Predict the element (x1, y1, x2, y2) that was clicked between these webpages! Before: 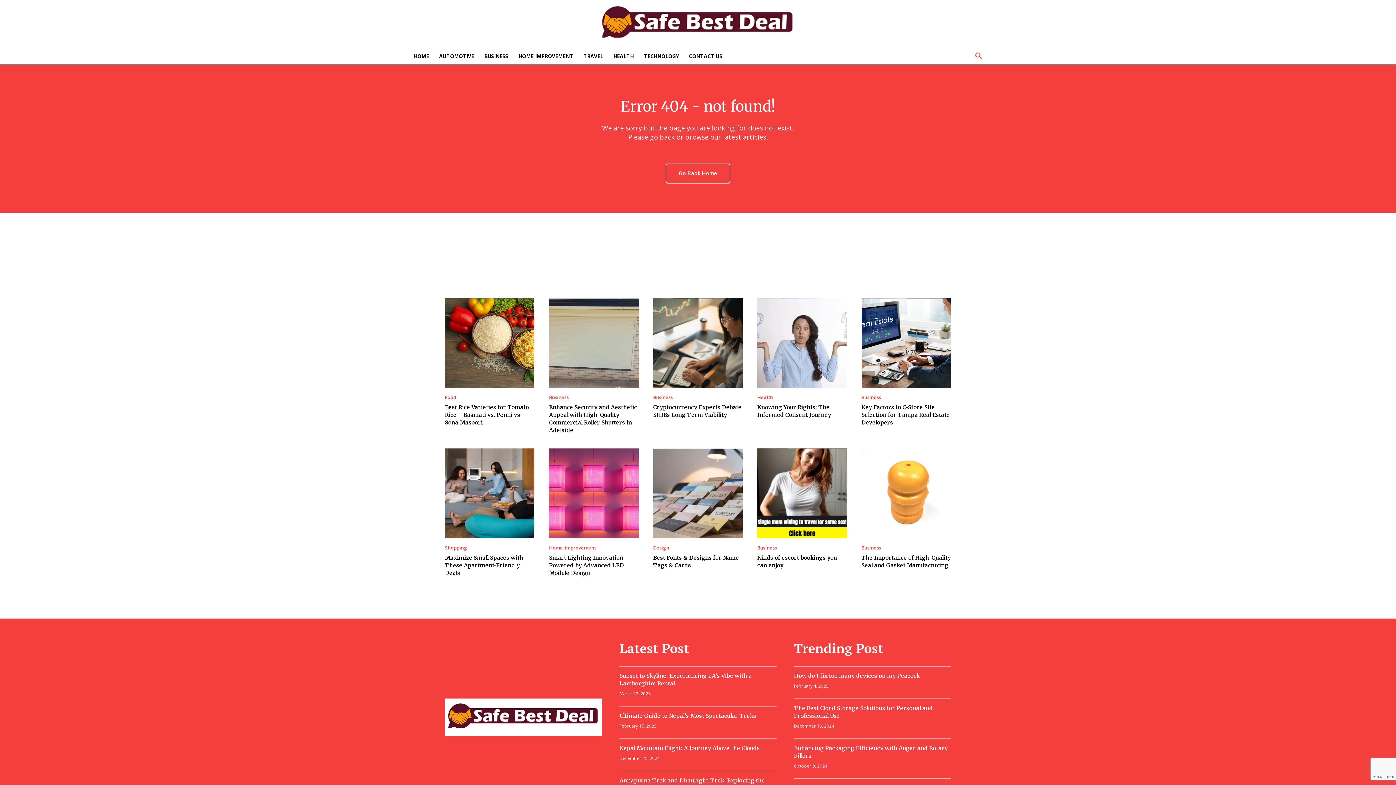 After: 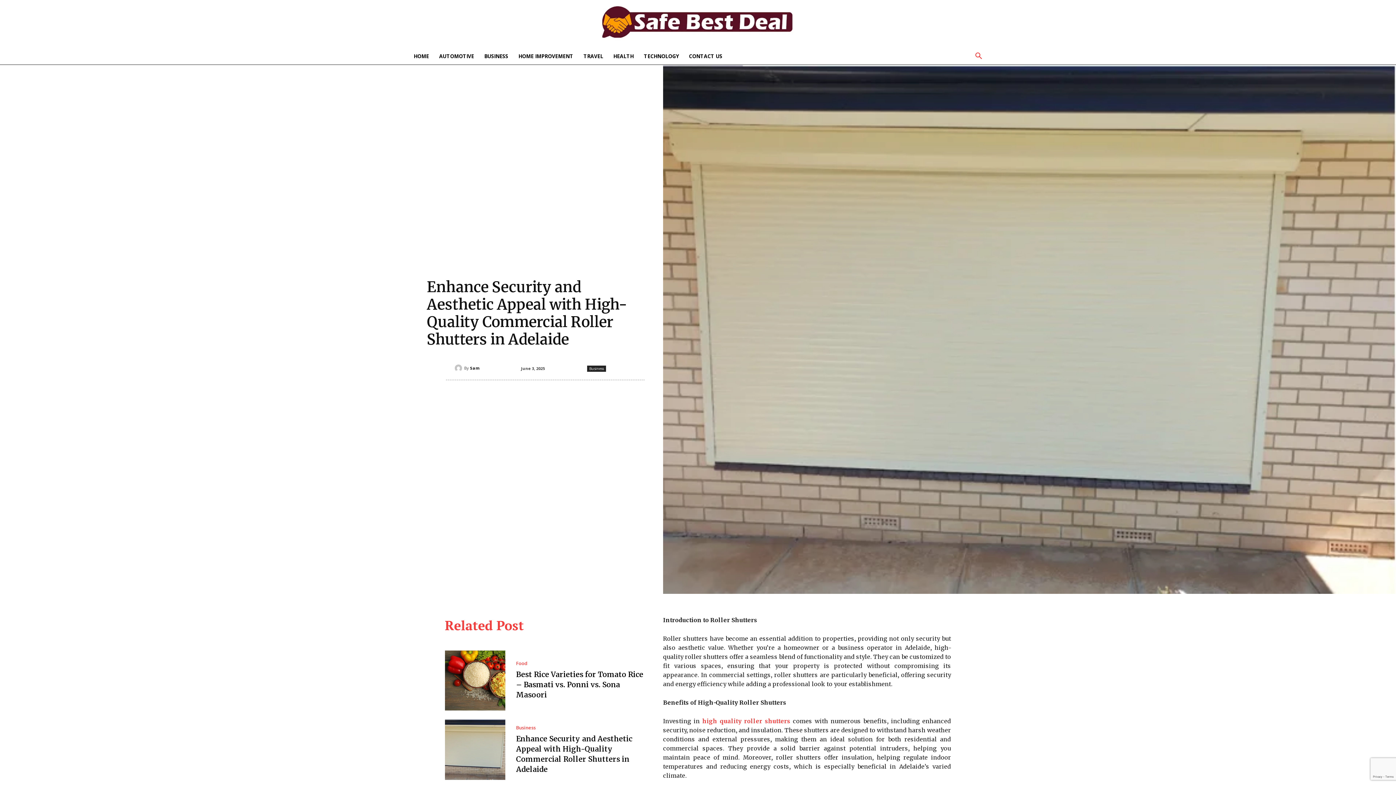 Action: bbox: (549, 404, 637, 433) label: Enhance Security and Aesthetic Appeal with High-Quality Commercial Roller Shutters in Adelaide